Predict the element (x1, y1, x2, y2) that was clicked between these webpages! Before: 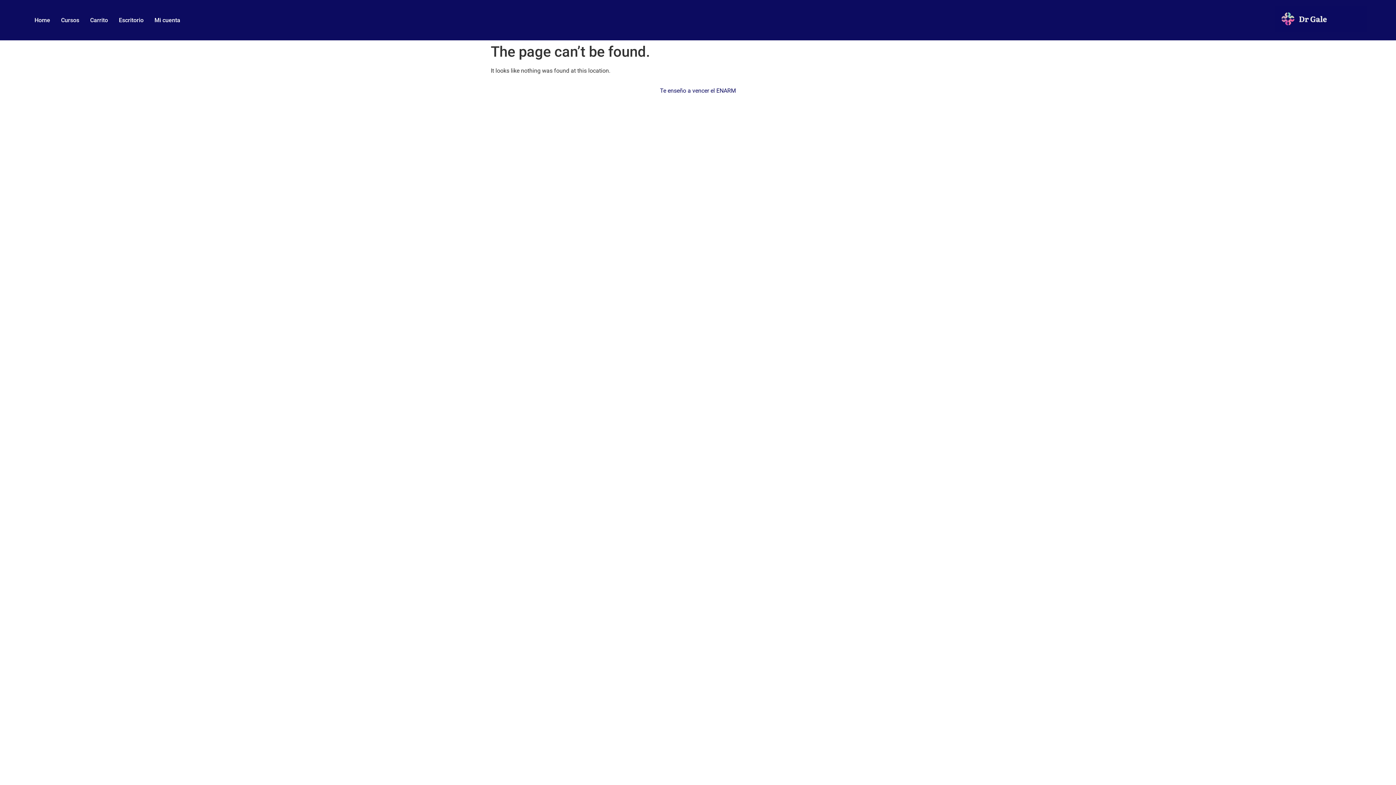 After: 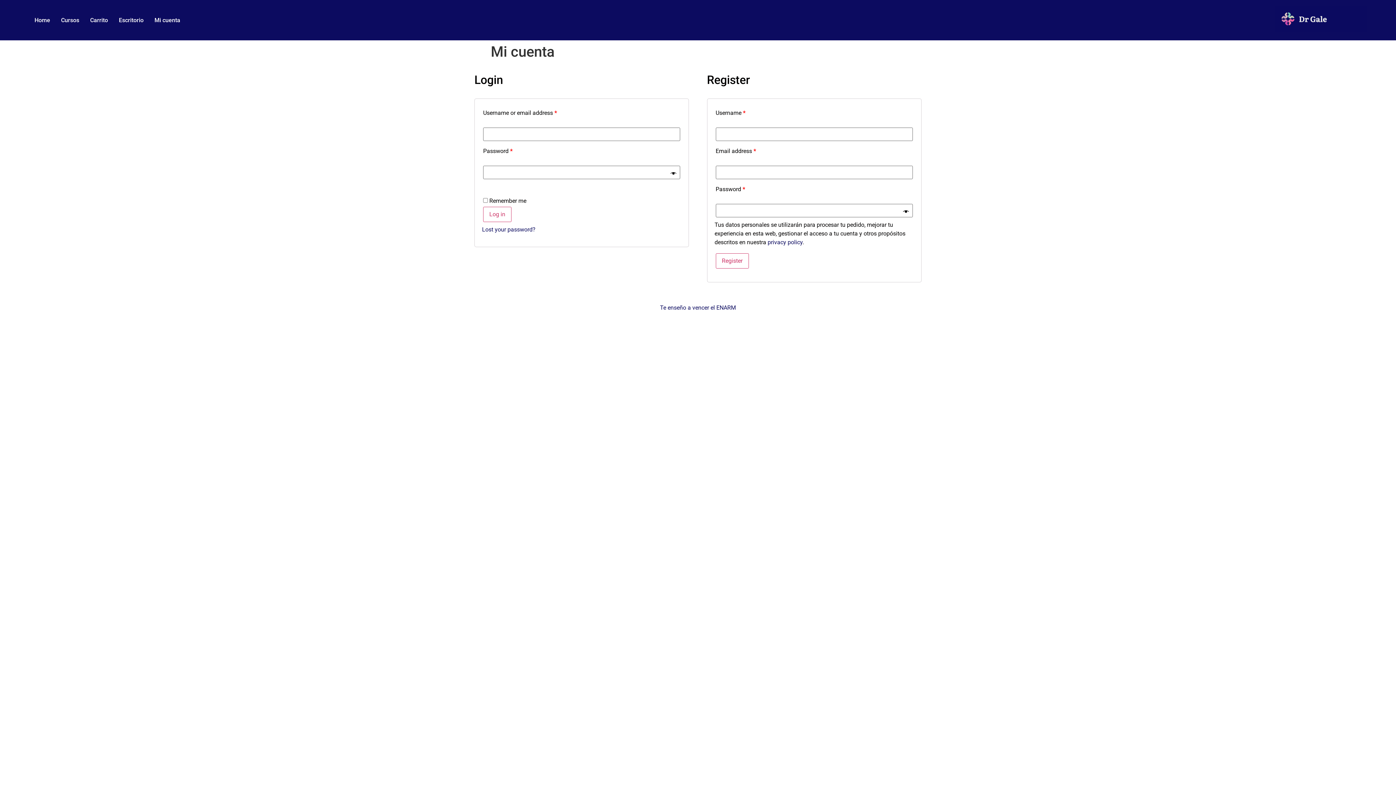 Action: label: Mi cuenta bbox: (149, 12, 185, 27)